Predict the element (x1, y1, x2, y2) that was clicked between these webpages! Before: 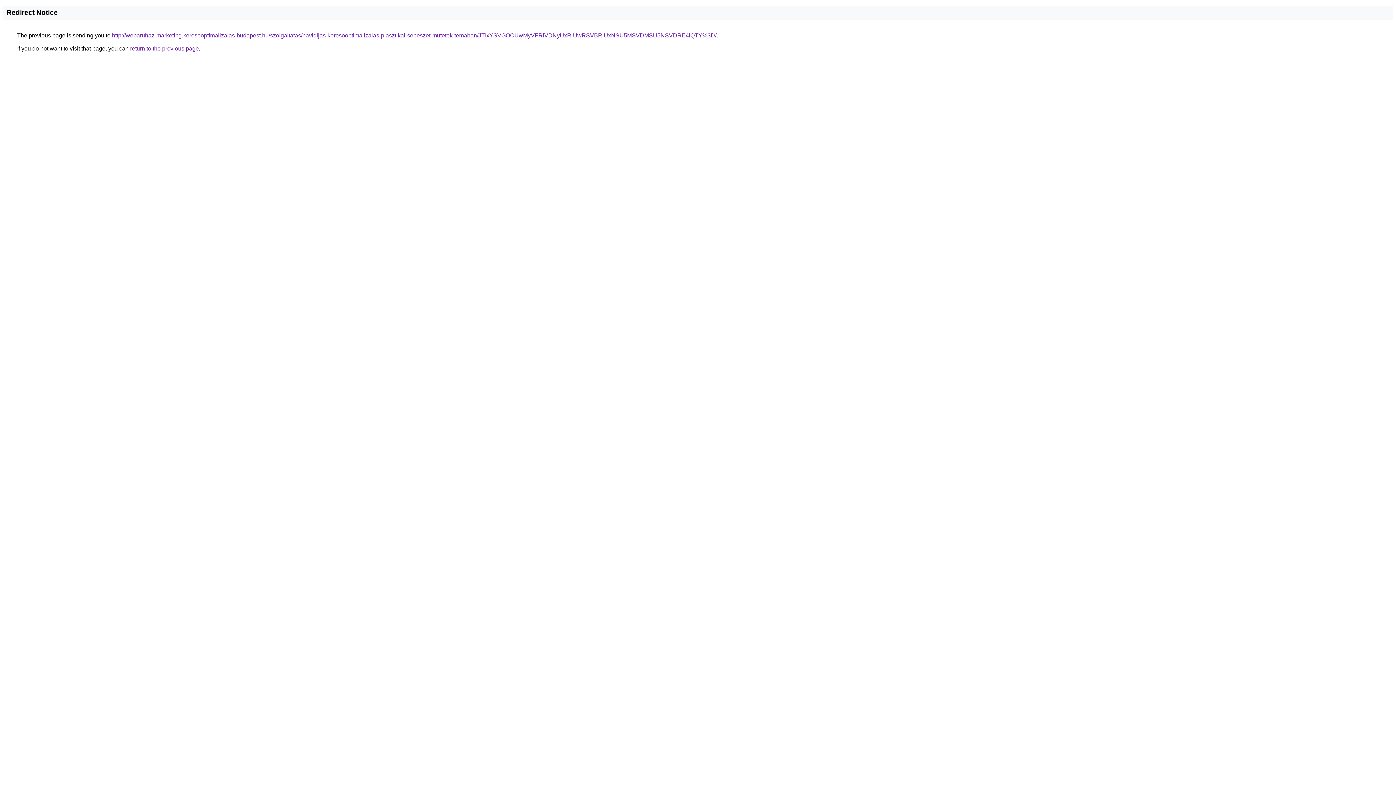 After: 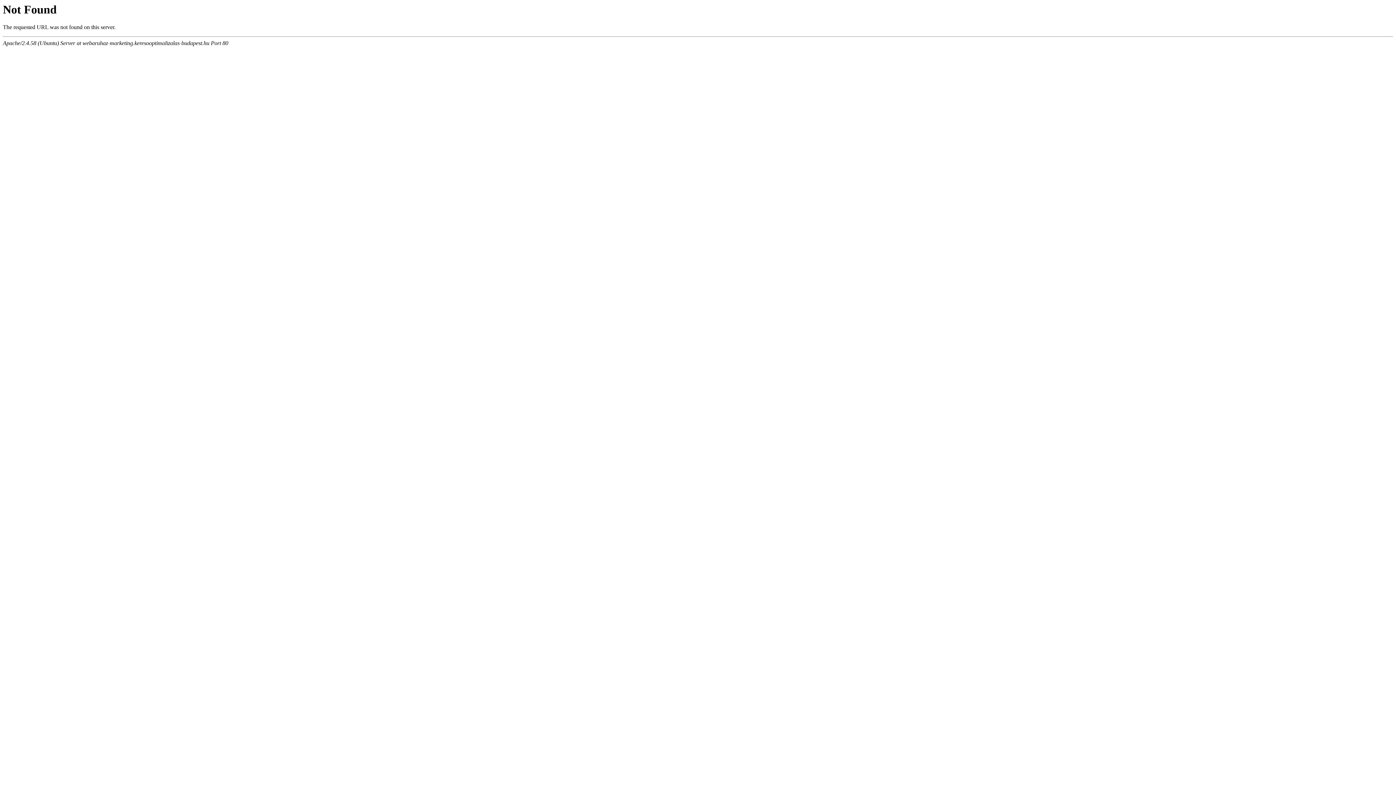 Action: label: http://webaruhaz-marketing.keresooptimalizalas-budapest.hu/szolgaltatas/havidijas-keresooptimalizalas-plasztikai-sebeszet-mutetek-temaban/JTIxYSVGOCUwMyVFRiVDNyUxRiUwRSVBRiUxNSU5MSVDMSU5NSVDRE4lQTY%3D/ bbox: (112, 32, 716, 38)